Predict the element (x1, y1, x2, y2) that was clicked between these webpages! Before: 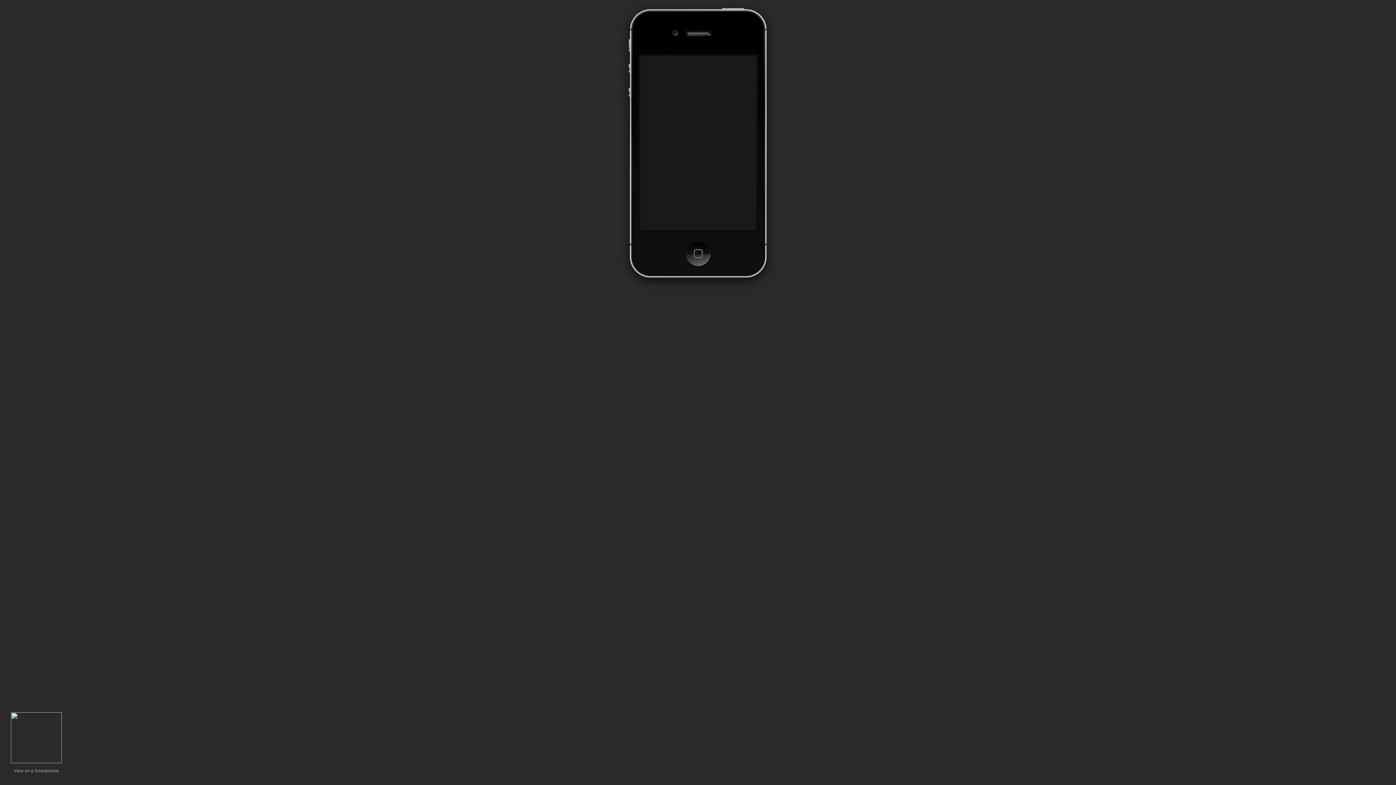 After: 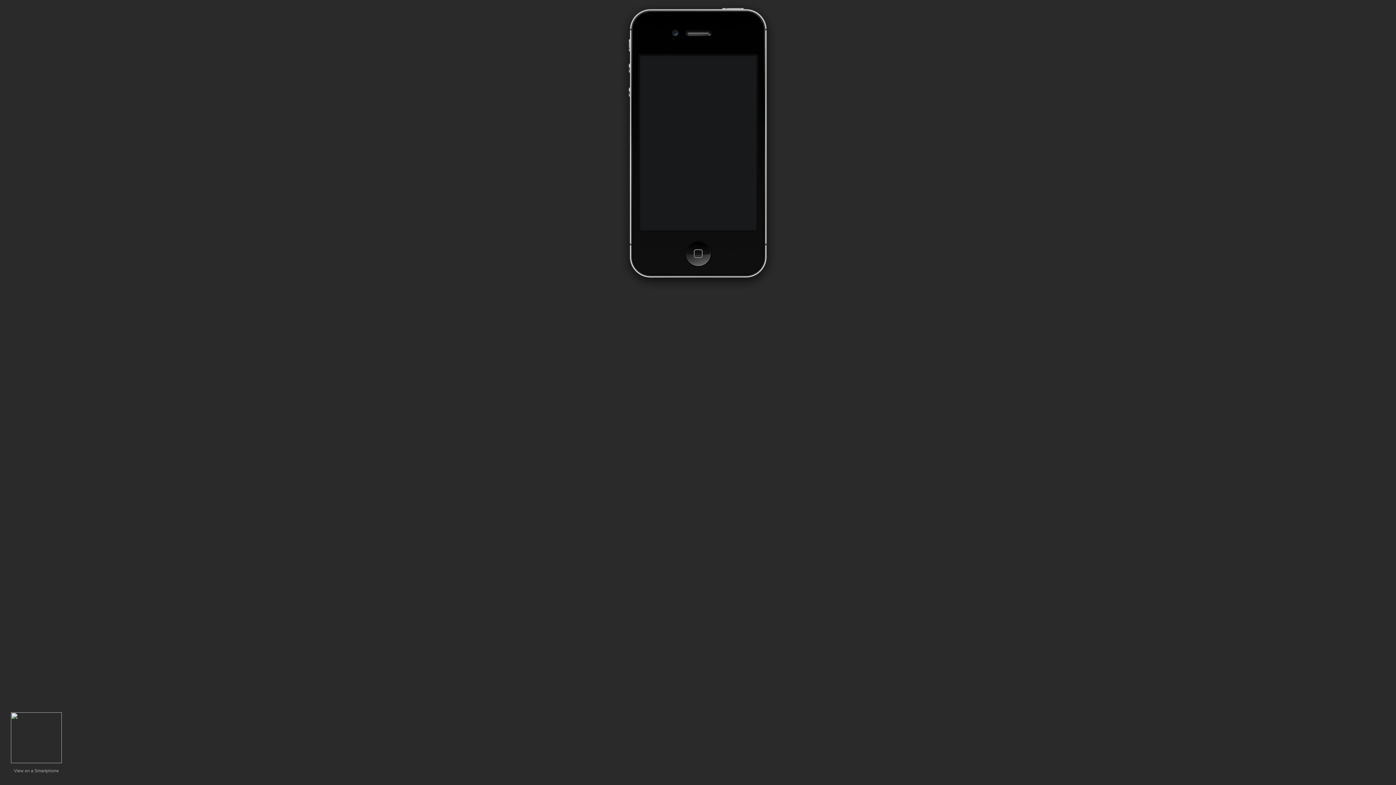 Action: bbox: (10, 759, 61, 764)